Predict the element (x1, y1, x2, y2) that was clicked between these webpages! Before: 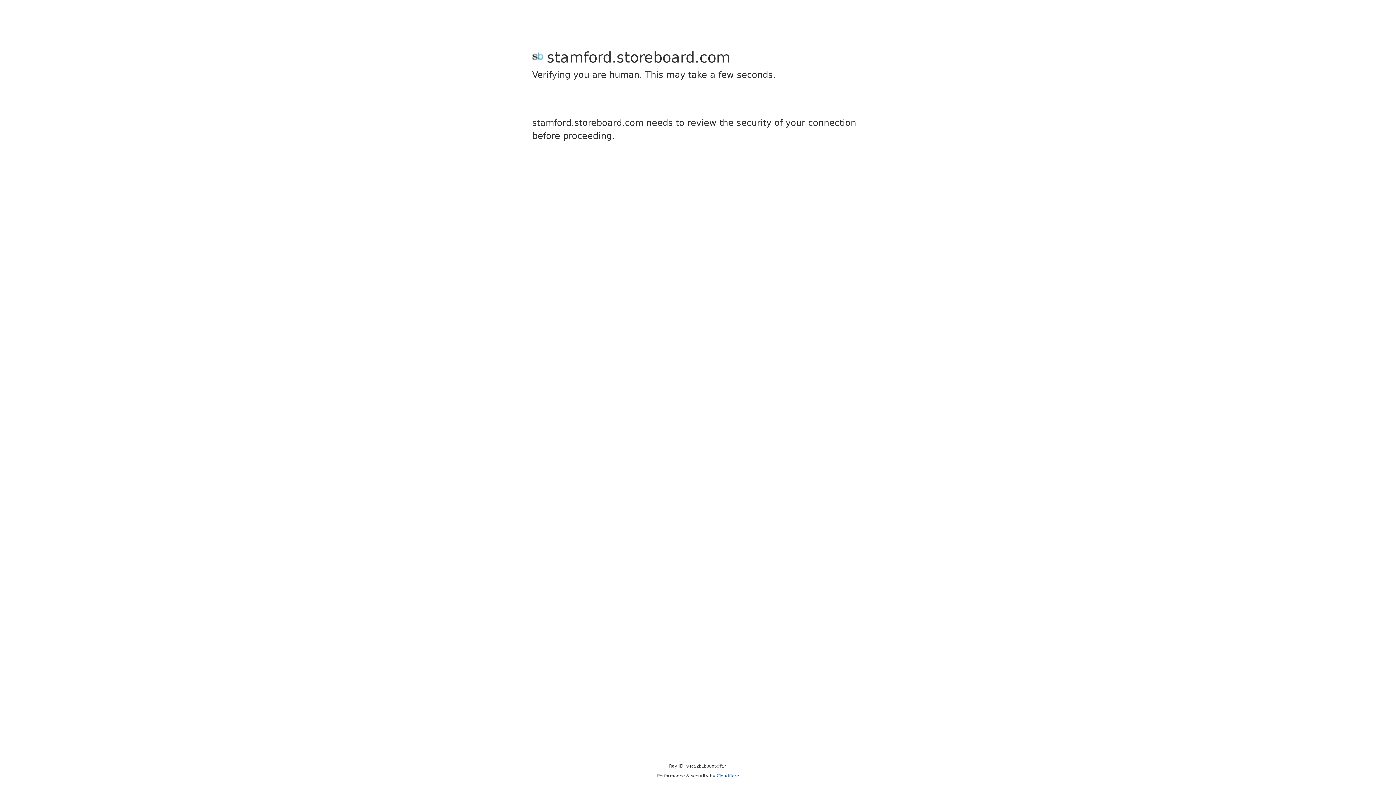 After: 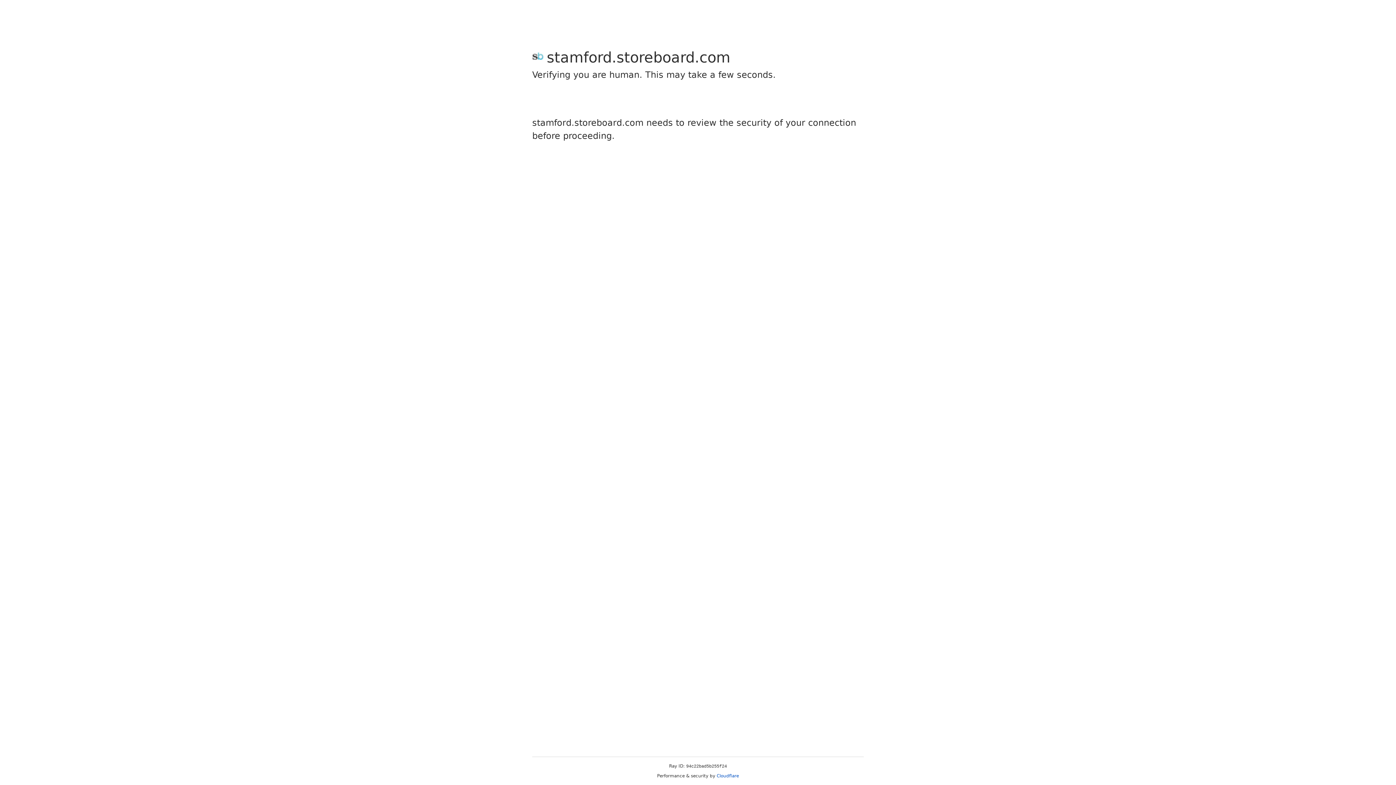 Action: label: Cloudflare bbox: (716, 773, 739, 778)